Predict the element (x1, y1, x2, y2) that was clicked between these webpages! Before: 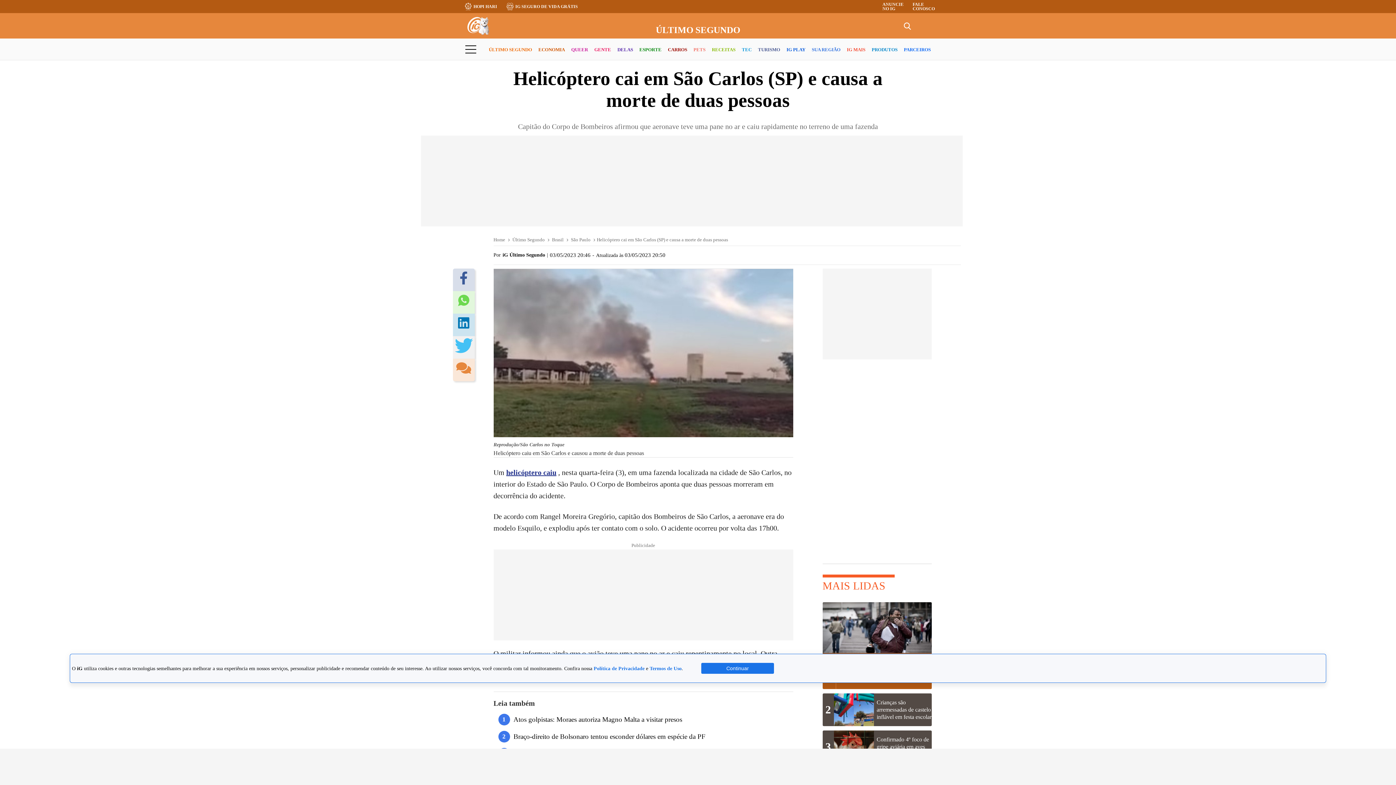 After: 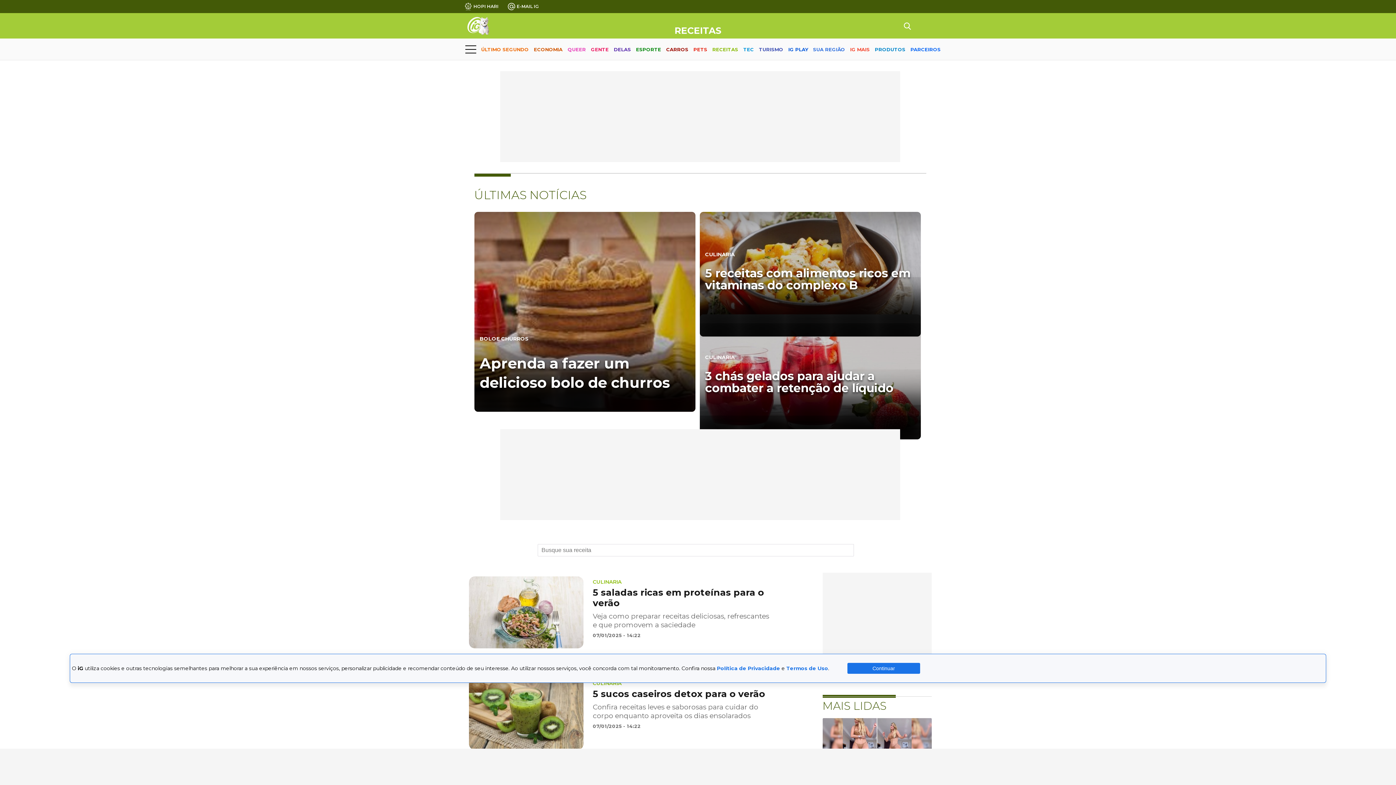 Action: bbox: (712, 40, 735, 59) label: RECEITAS